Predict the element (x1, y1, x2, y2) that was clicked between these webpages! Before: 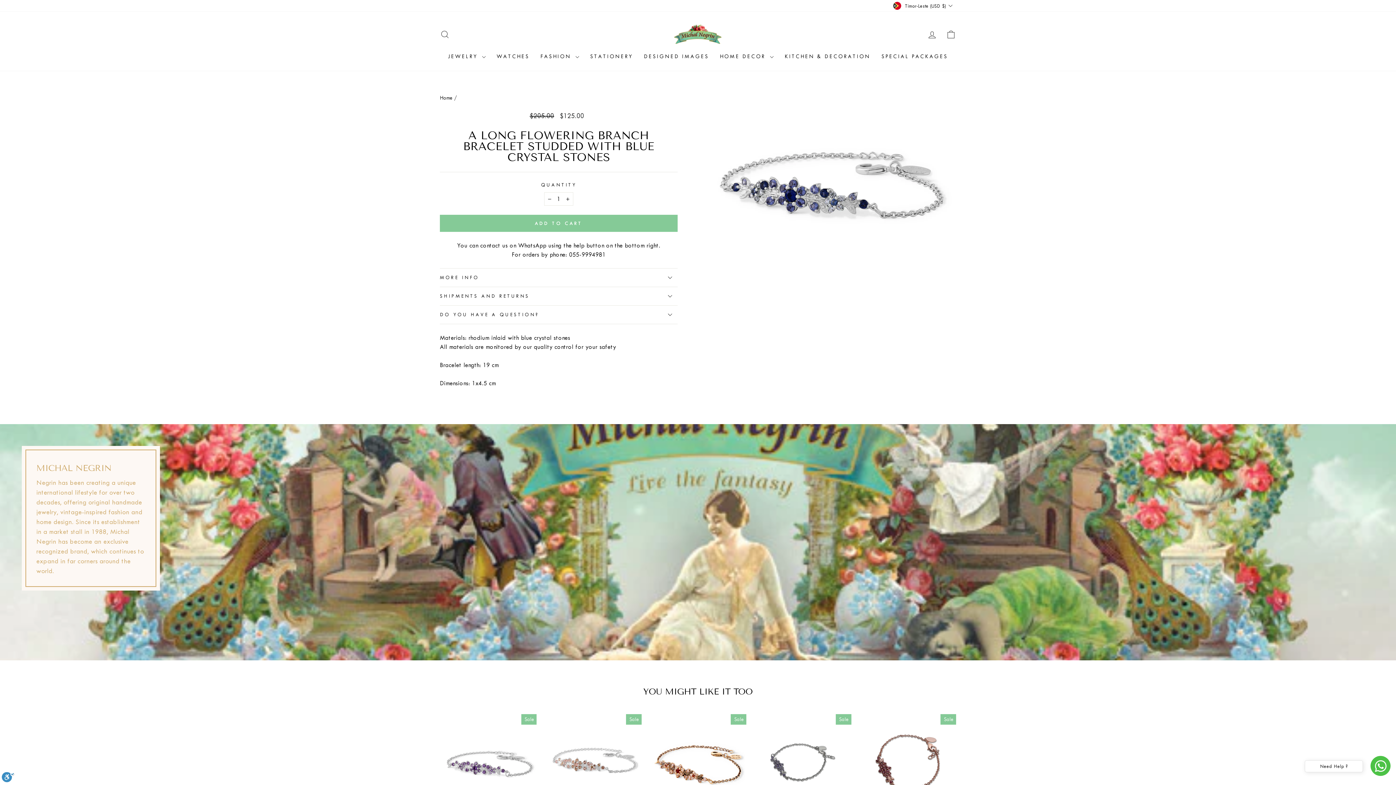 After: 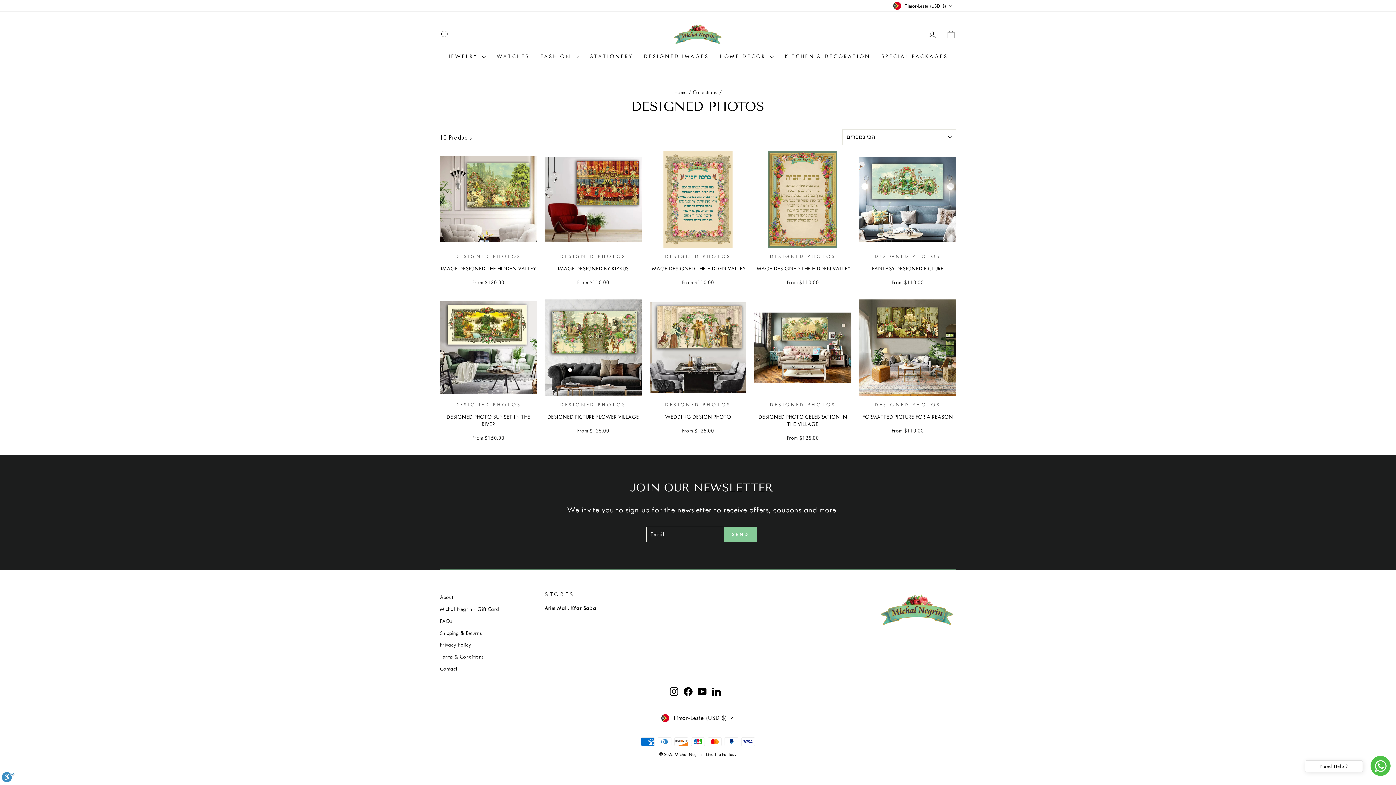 Action: label: DESIGNED IMAGES bbox: (638, 50, 714, 63)